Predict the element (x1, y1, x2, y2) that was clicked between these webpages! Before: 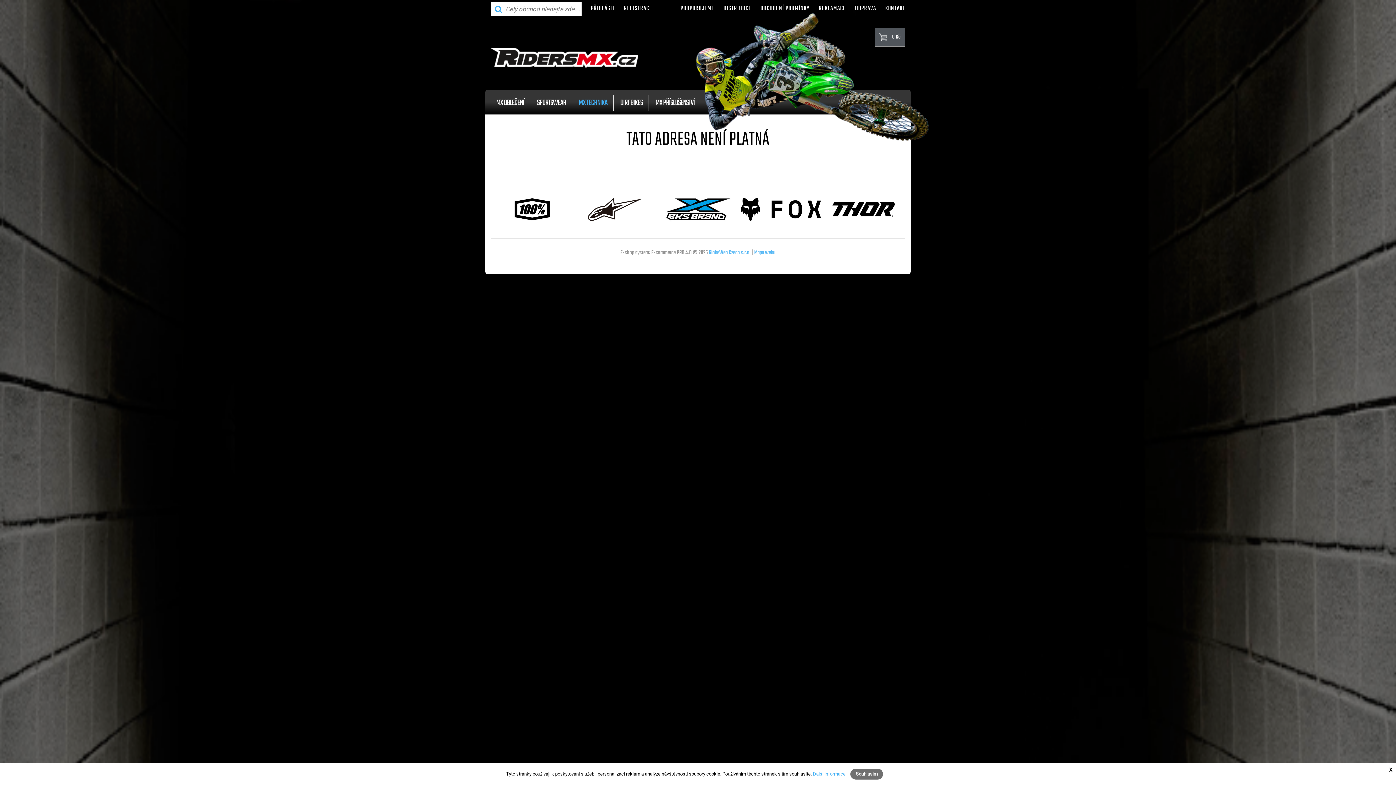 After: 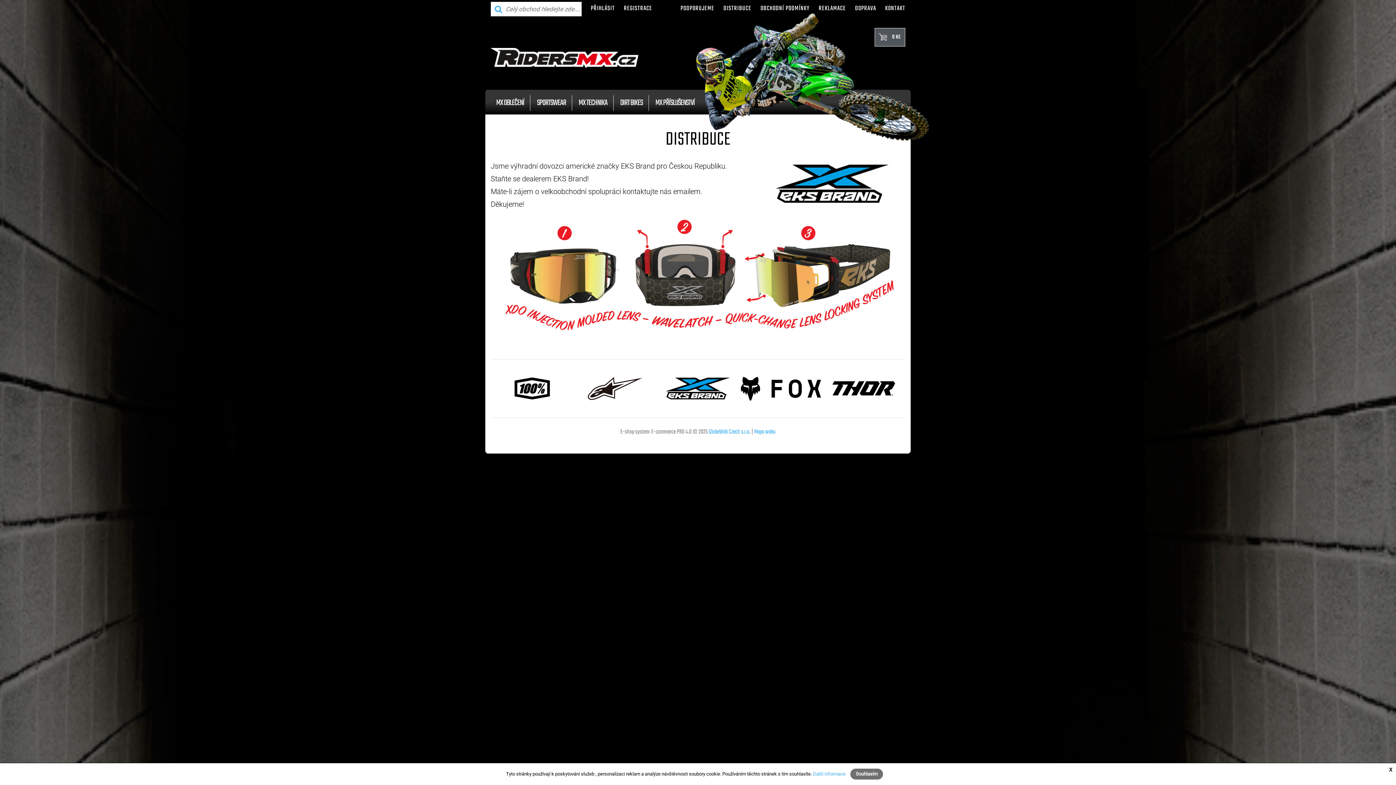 Action: bbox: (656, 191, 739, 227)